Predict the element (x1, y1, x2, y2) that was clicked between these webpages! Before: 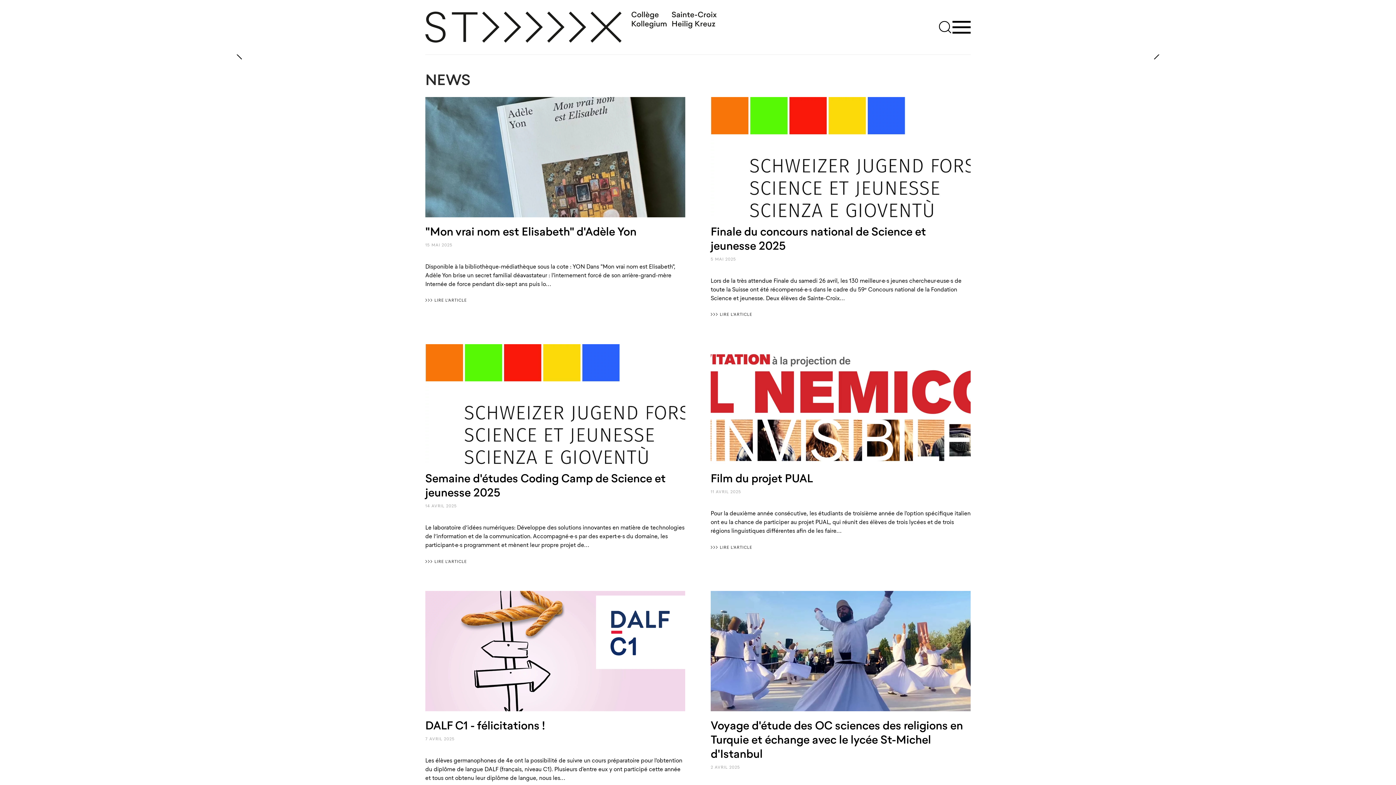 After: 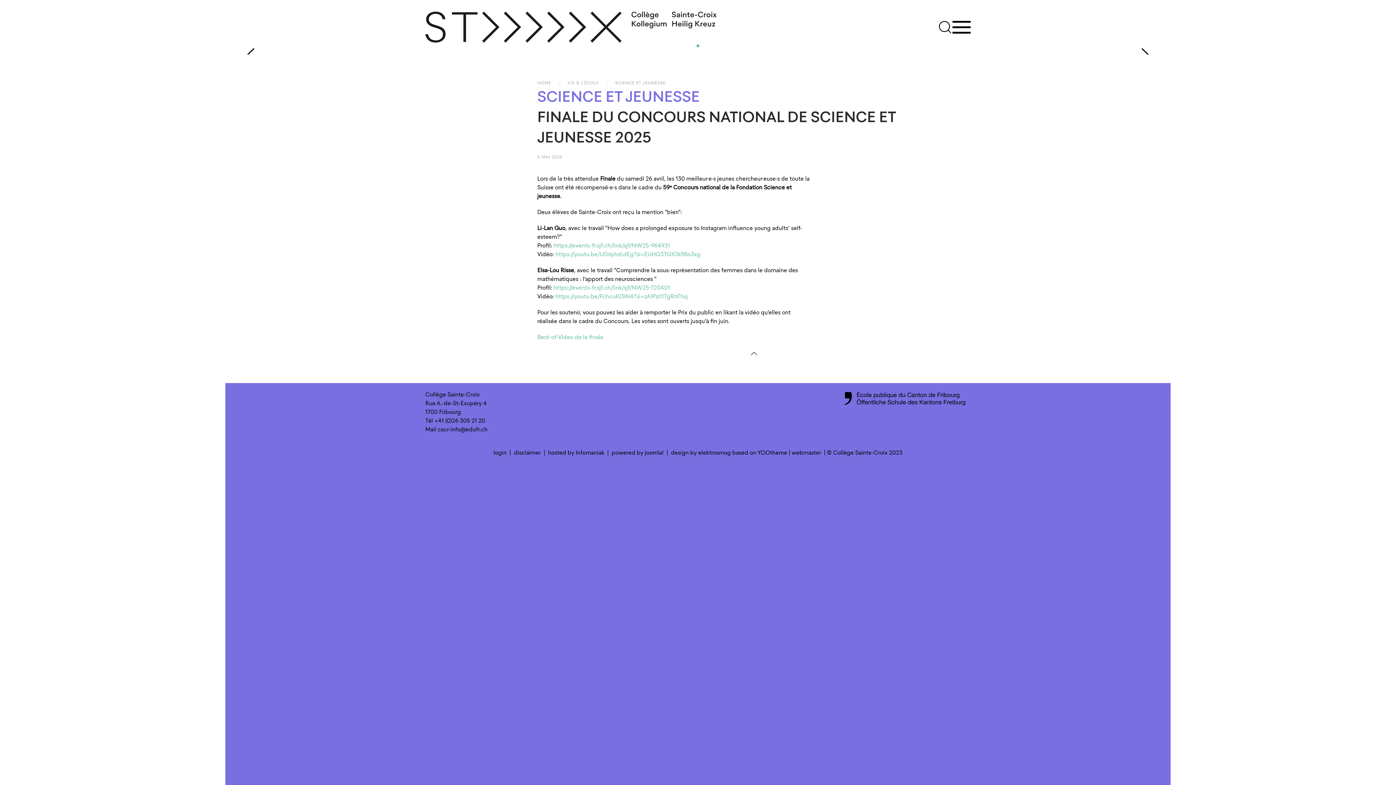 Action: bbox: (710, 311, 752, 317) label: 〉〉〉 LIRE L'ARTICLE